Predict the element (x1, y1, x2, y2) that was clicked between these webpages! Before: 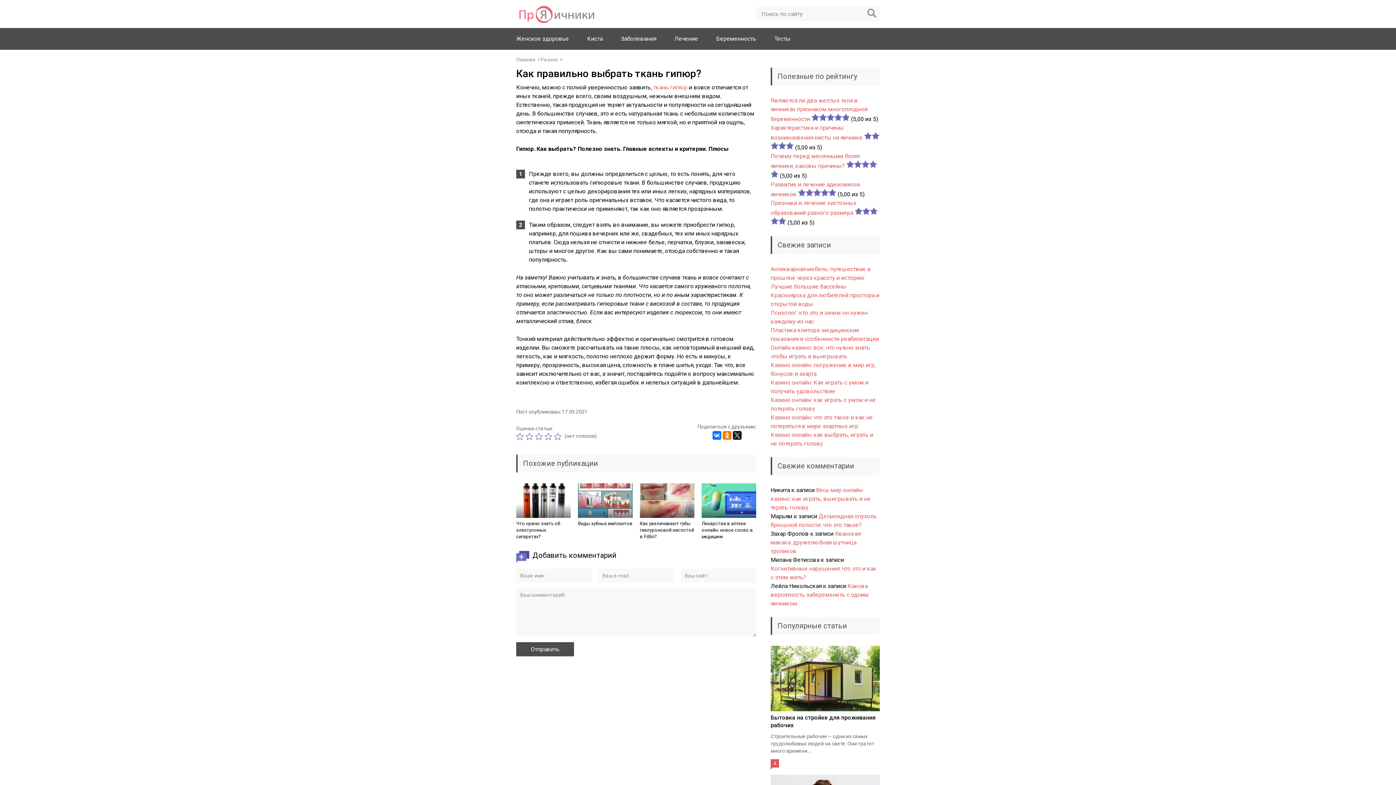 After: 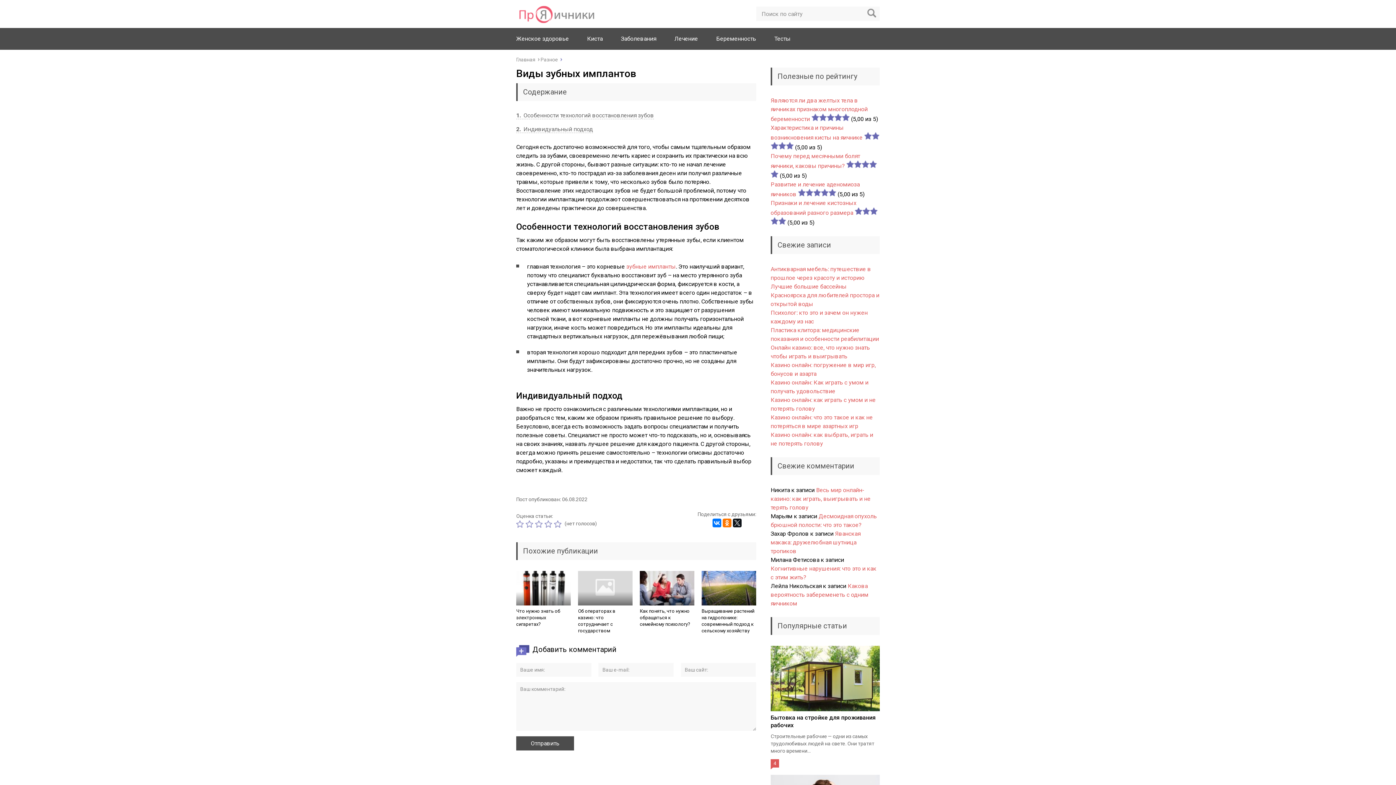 Action: bbox: (578, 521, 632, 526) label: Виды зубных имплантов